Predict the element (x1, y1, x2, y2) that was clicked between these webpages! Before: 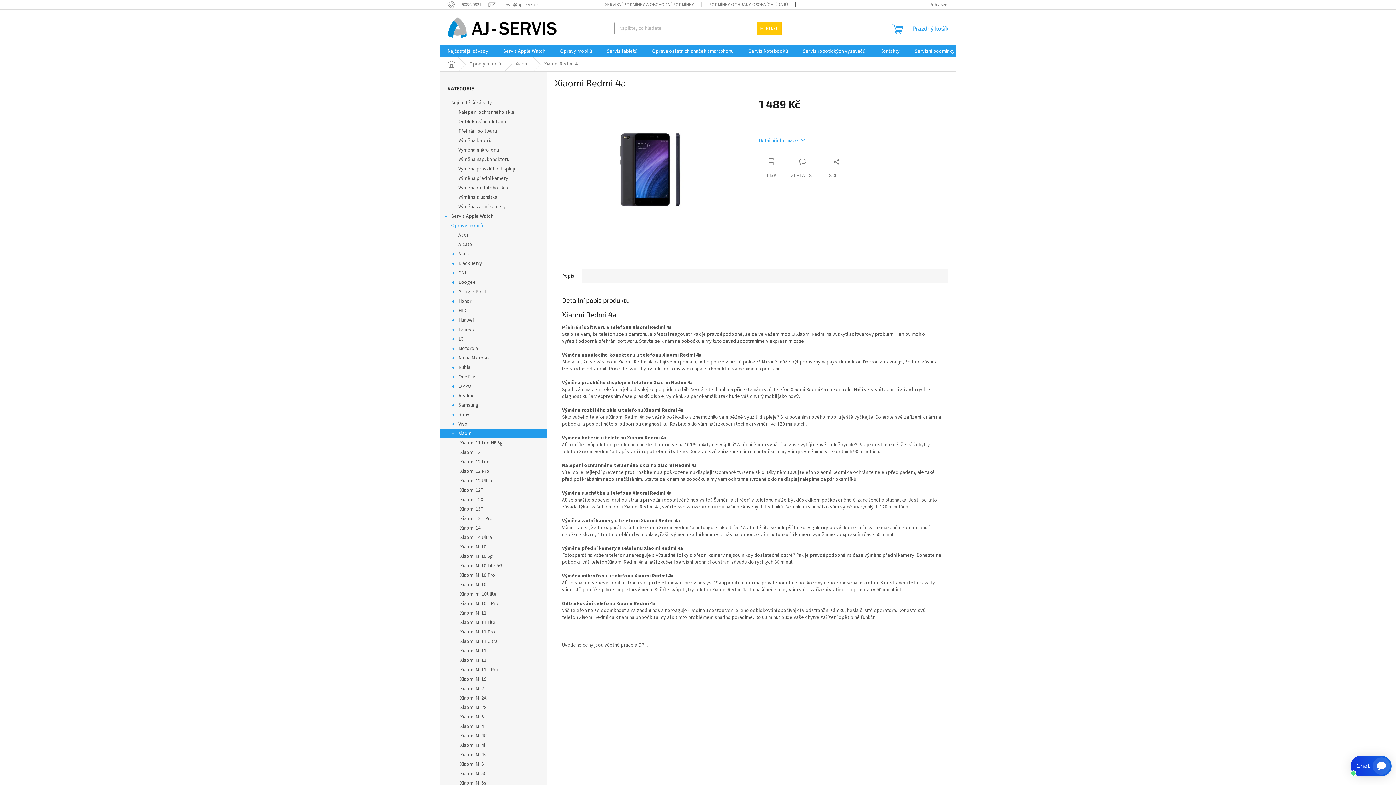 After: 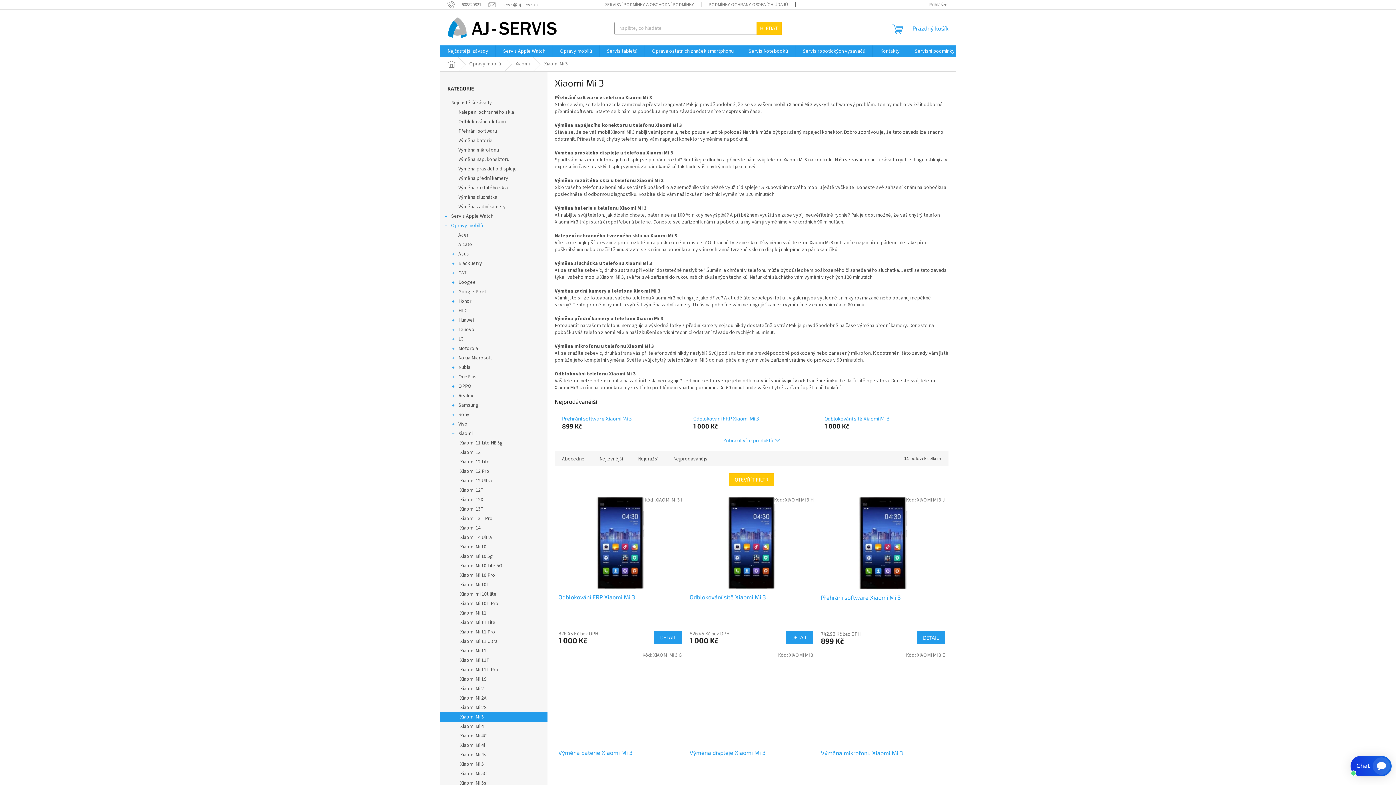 Action: bbox: (440, 712, 547, 722) label: Xiaomi Mi 3